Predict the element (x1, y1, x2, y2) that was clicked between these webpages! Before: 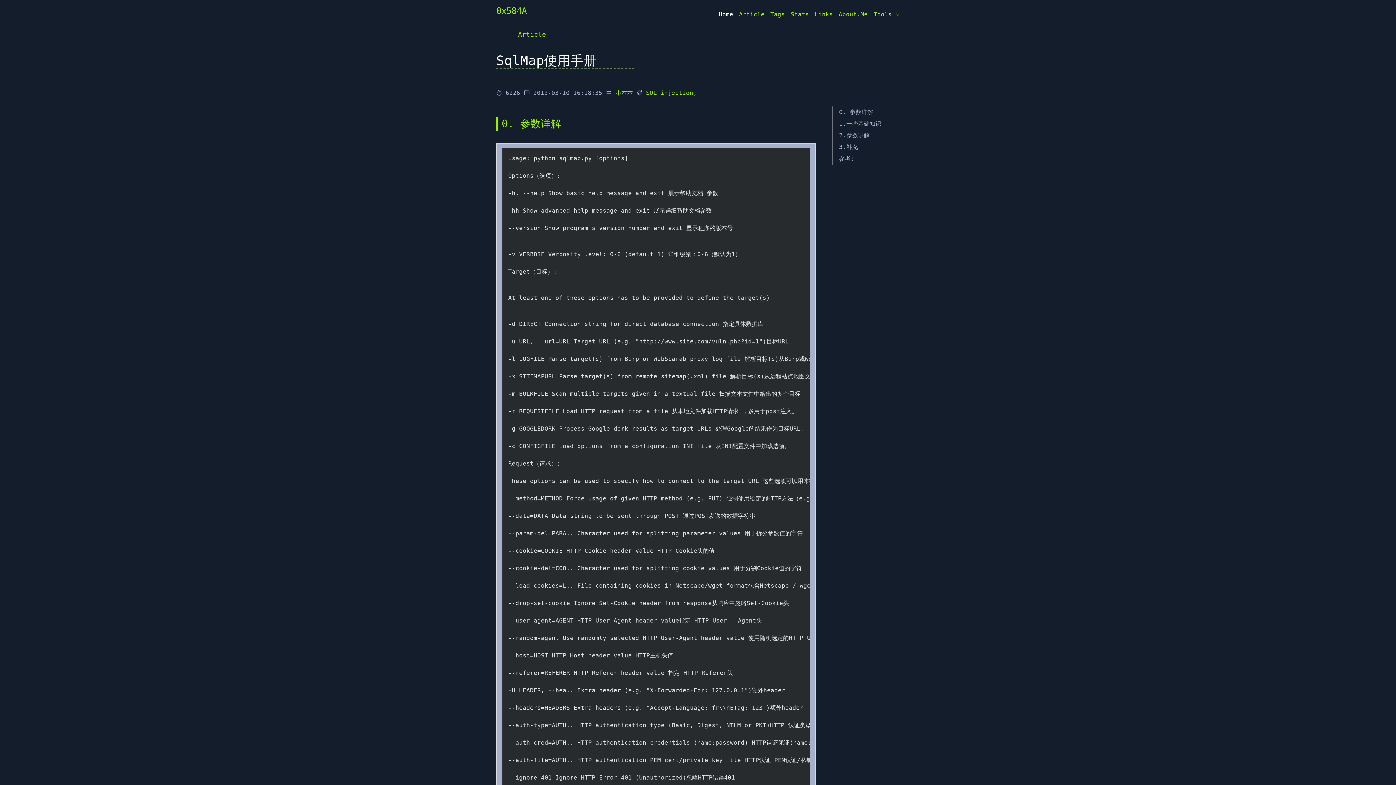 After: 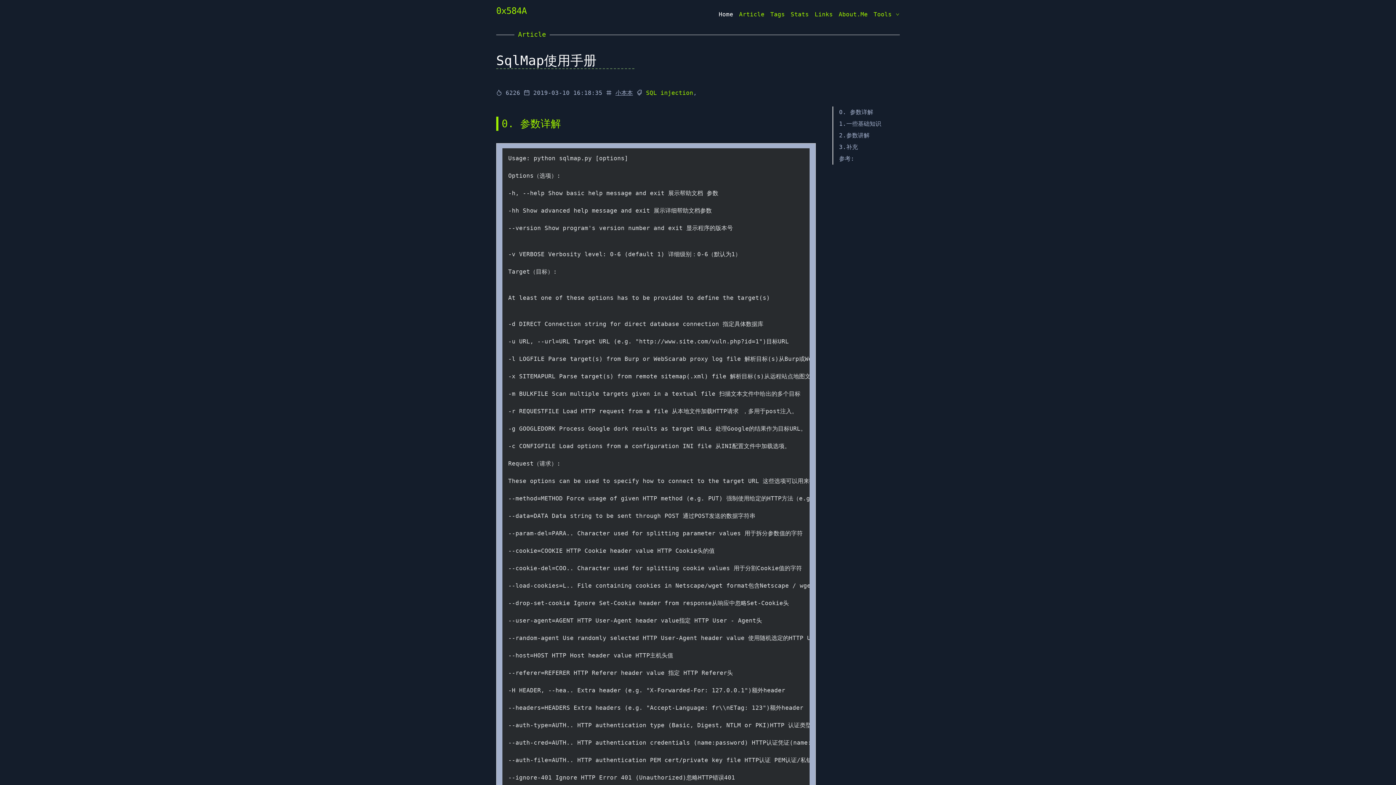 Action: bbox: (615, 89, 633, 96) label: 小本本